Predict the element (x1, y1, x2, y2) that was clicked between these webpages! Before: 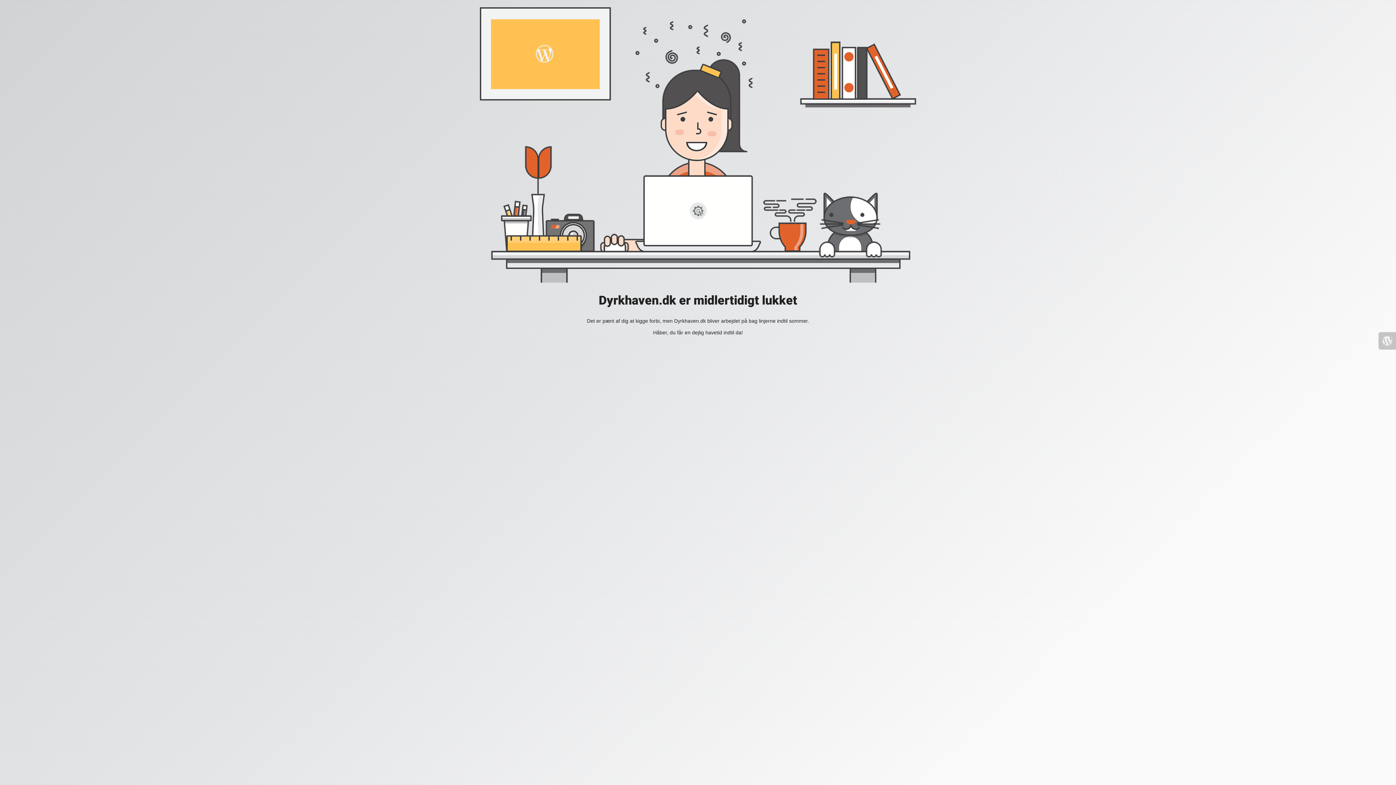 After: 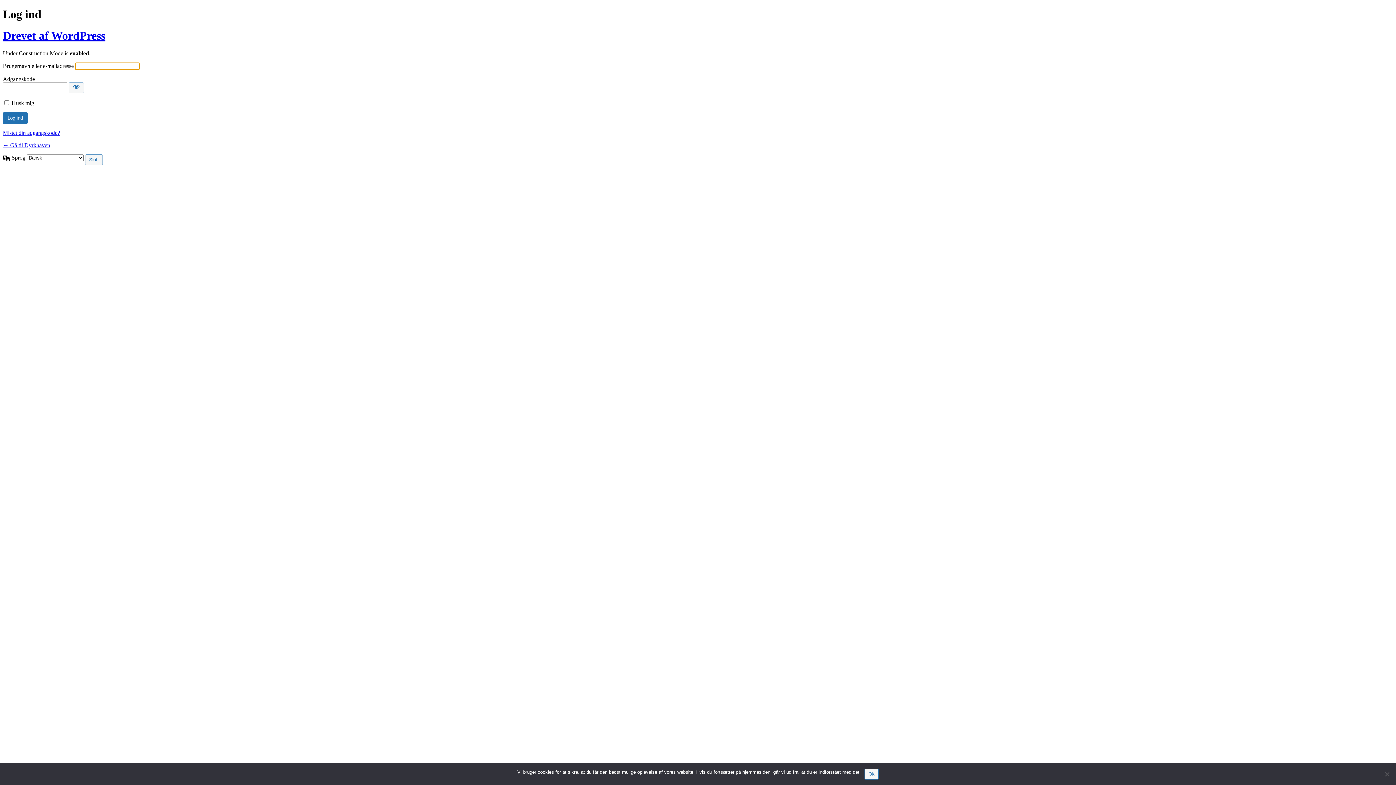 Action: bbox: (1378, 332, 1396, 349)